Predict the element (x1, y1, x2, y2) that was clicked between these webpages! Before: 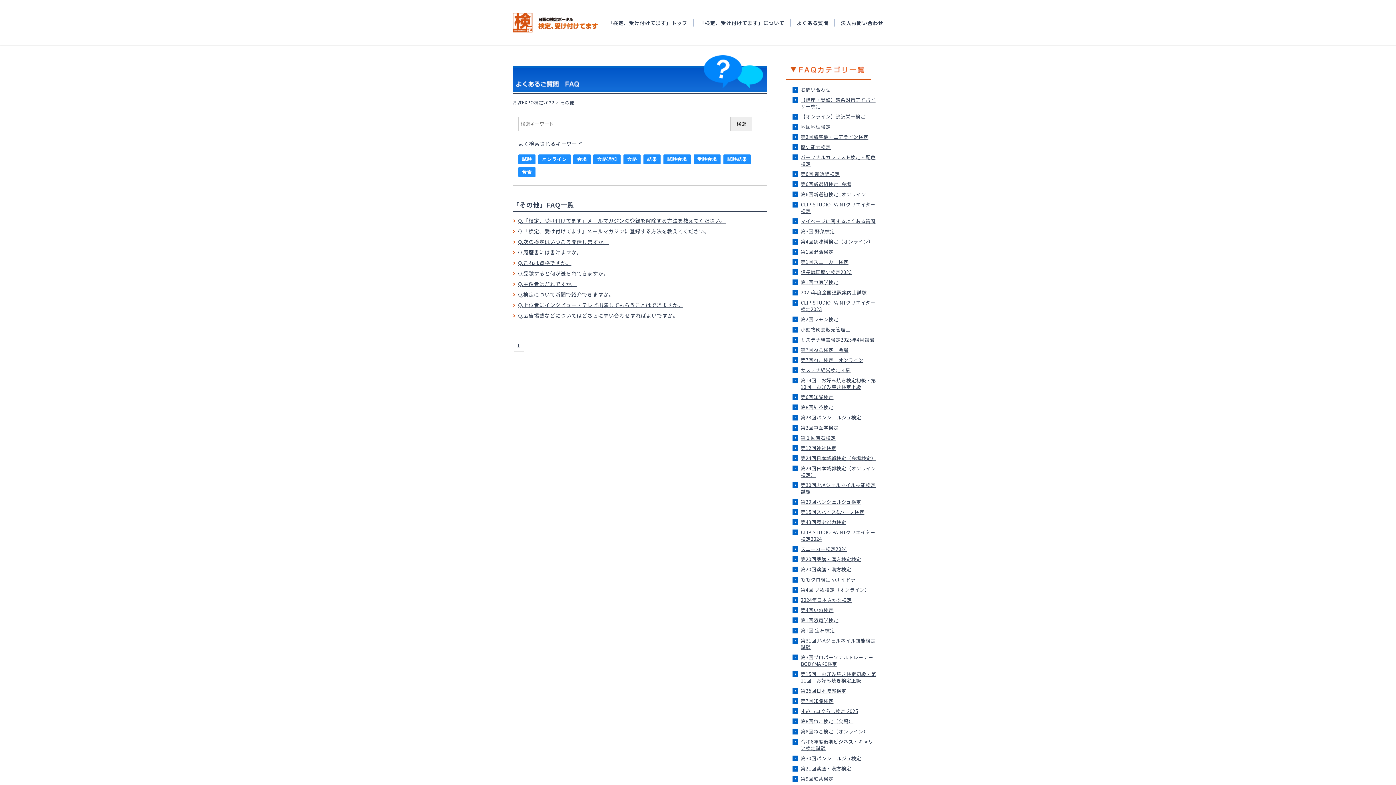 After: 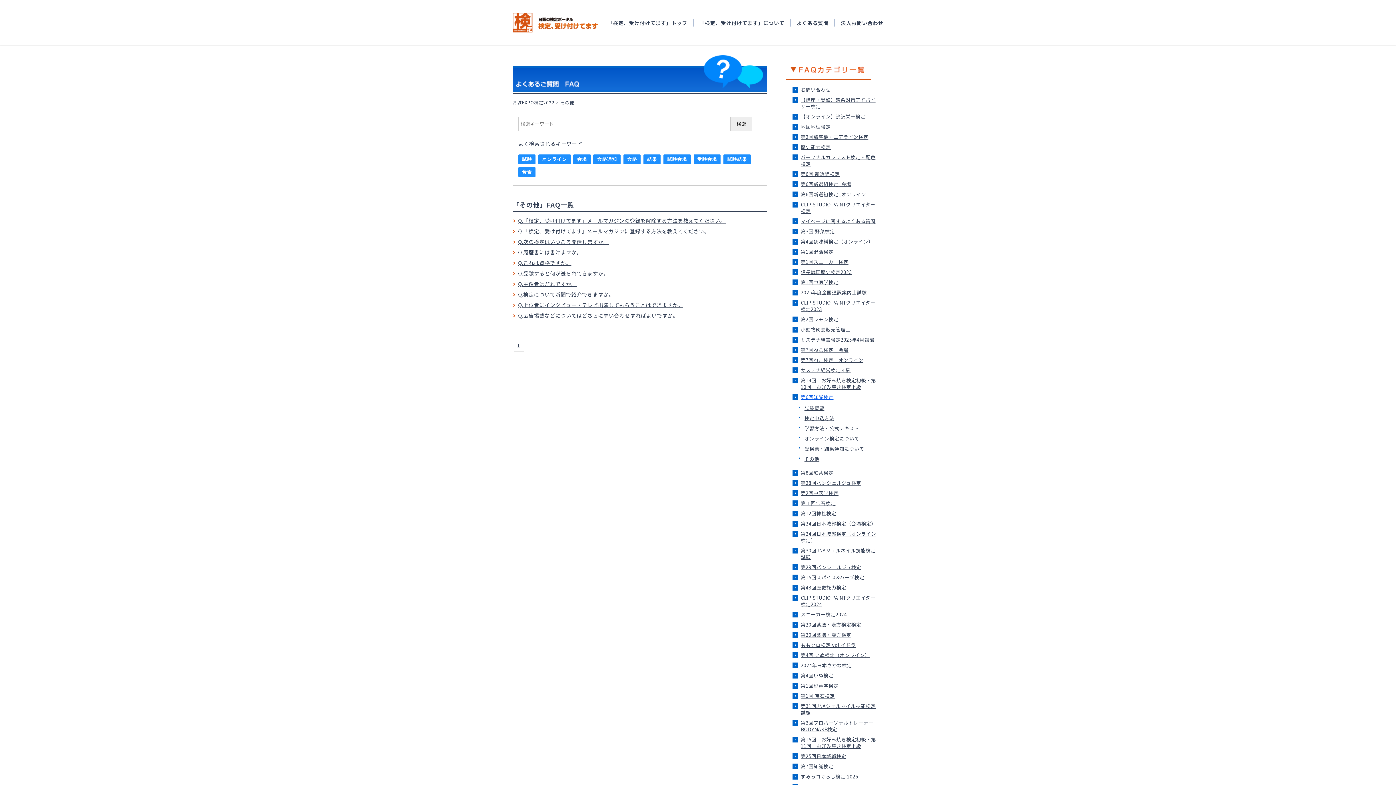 Action: bbox: (801, 393, 833, 400) label: 第6回知識検定